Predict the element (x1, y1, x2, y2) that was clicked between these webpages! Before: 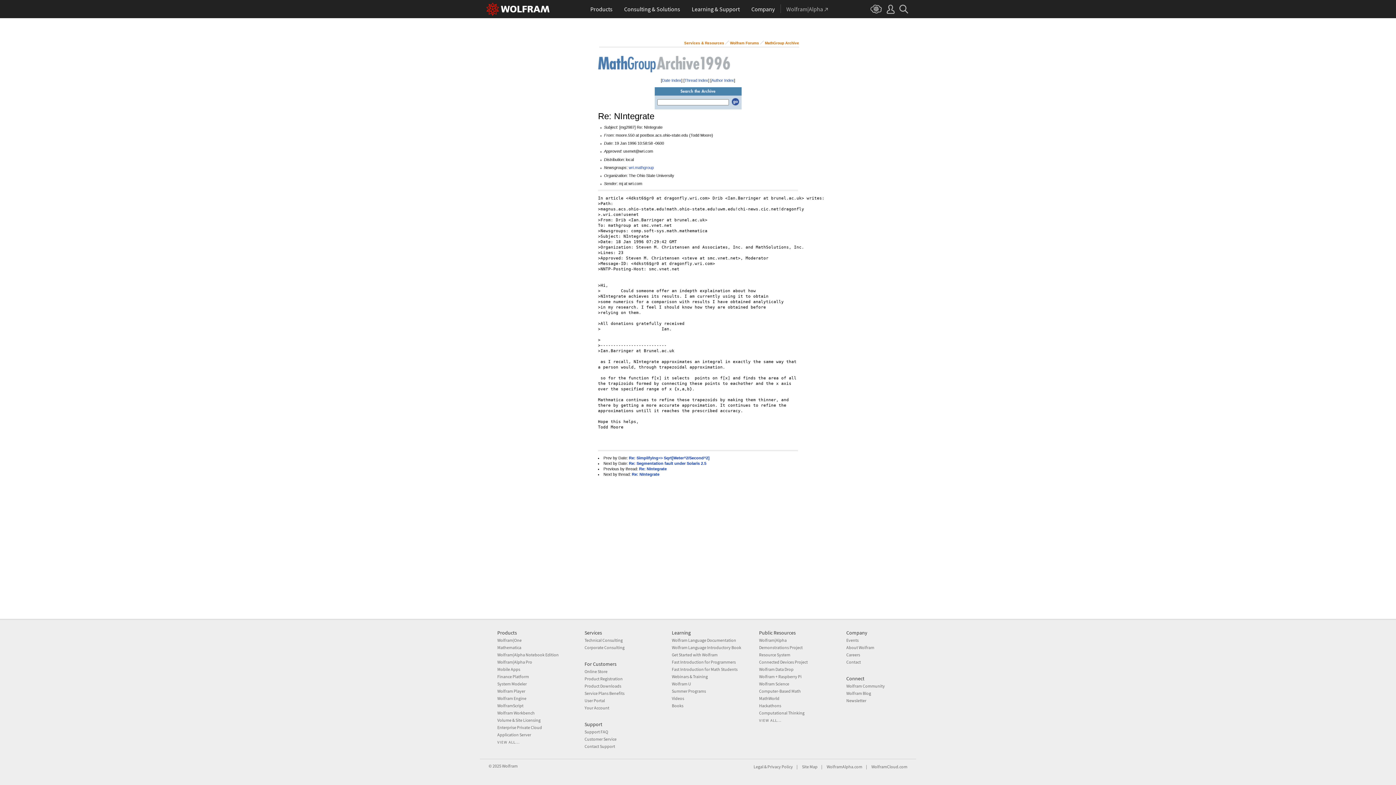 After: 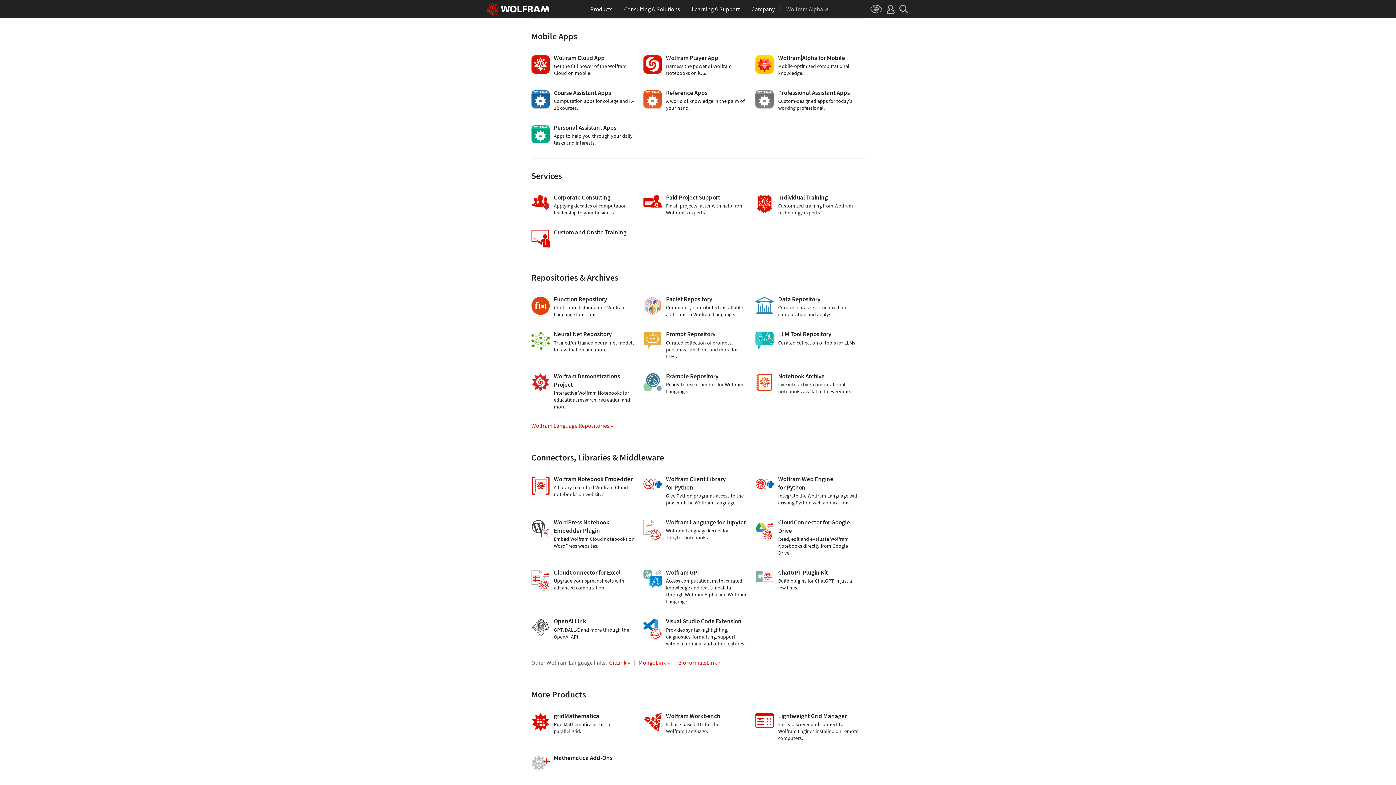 Action: label: Mobile Apps bbox: (497, 666, 520, 672)